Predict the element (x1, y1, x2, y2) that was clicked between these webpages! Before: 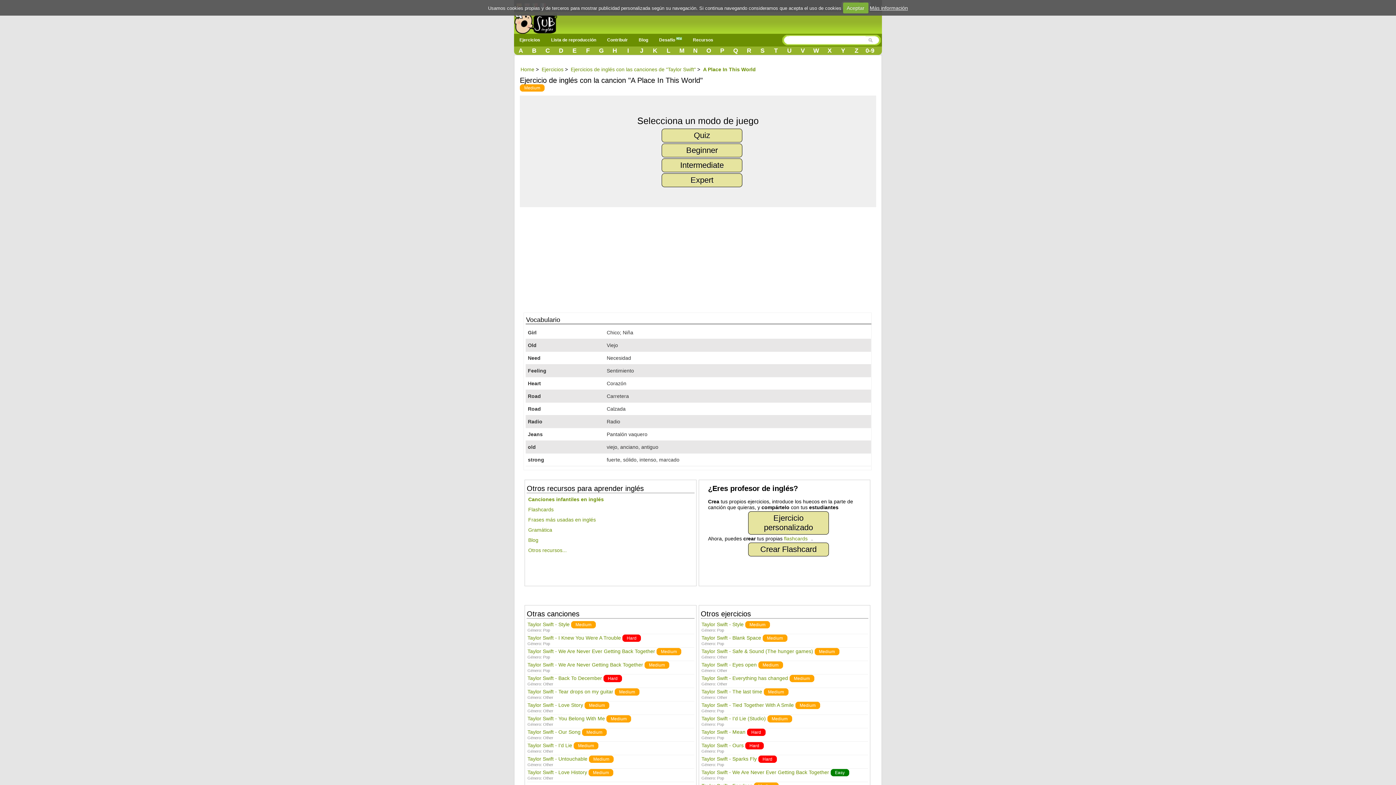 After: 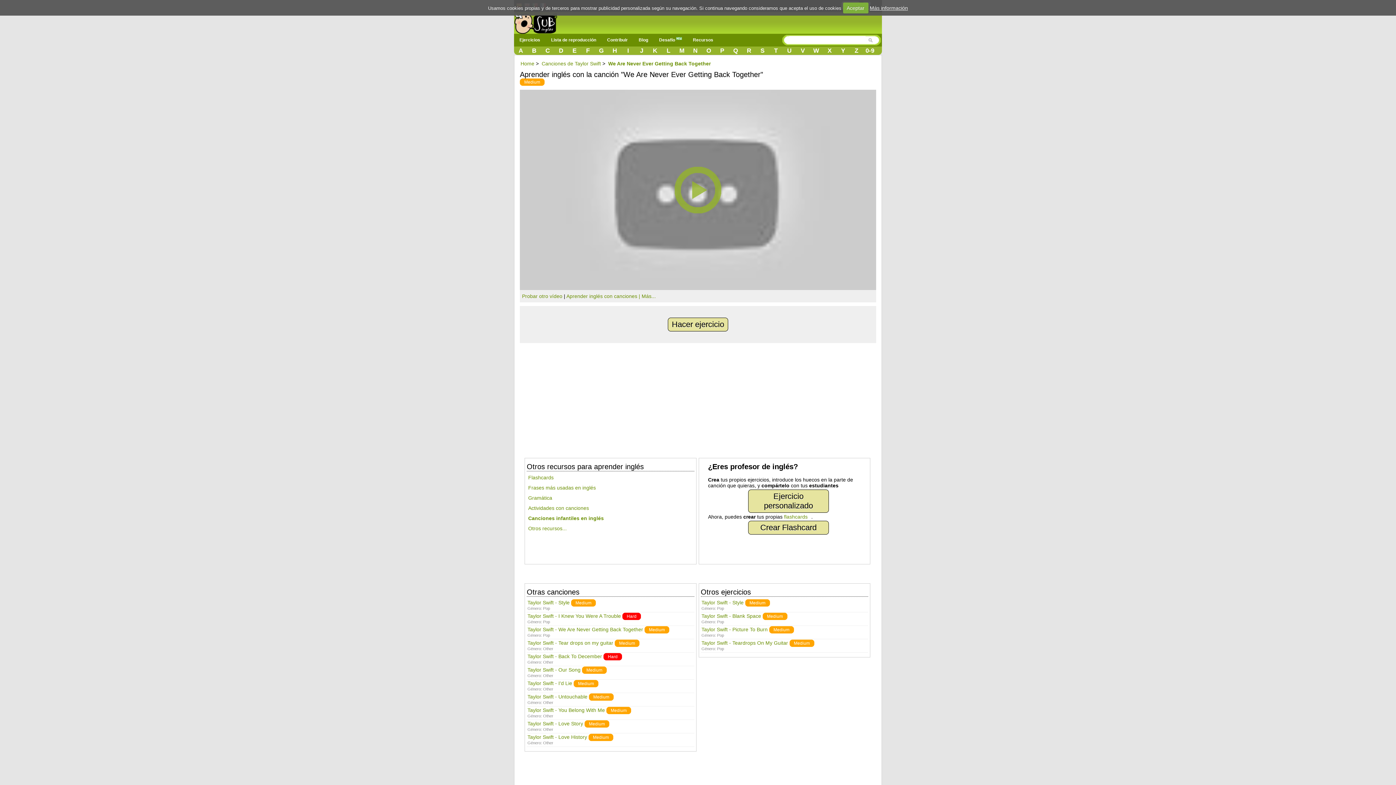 Action: label: Taylor Swift - We Are Never Ever Getting Back Together bbox: (527, 648, 655, 654)